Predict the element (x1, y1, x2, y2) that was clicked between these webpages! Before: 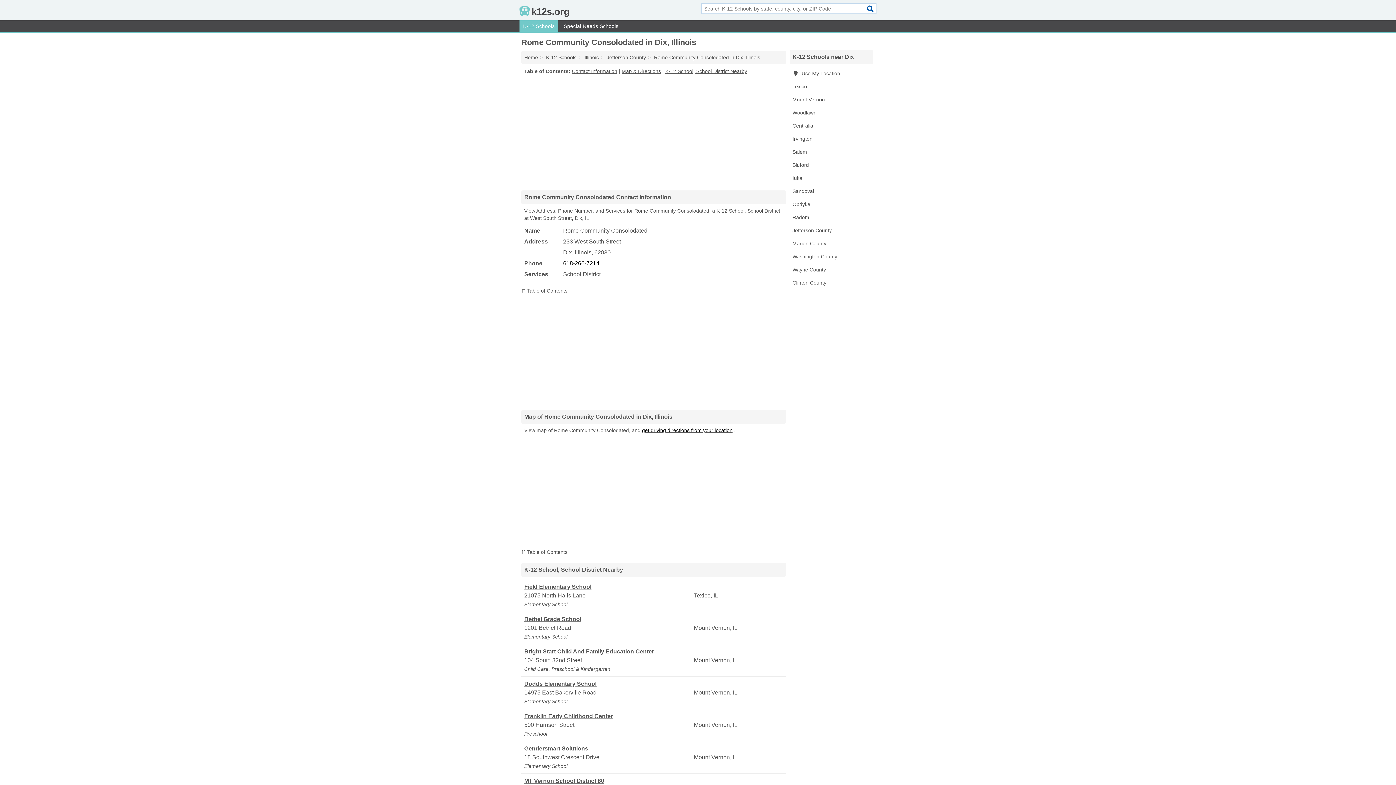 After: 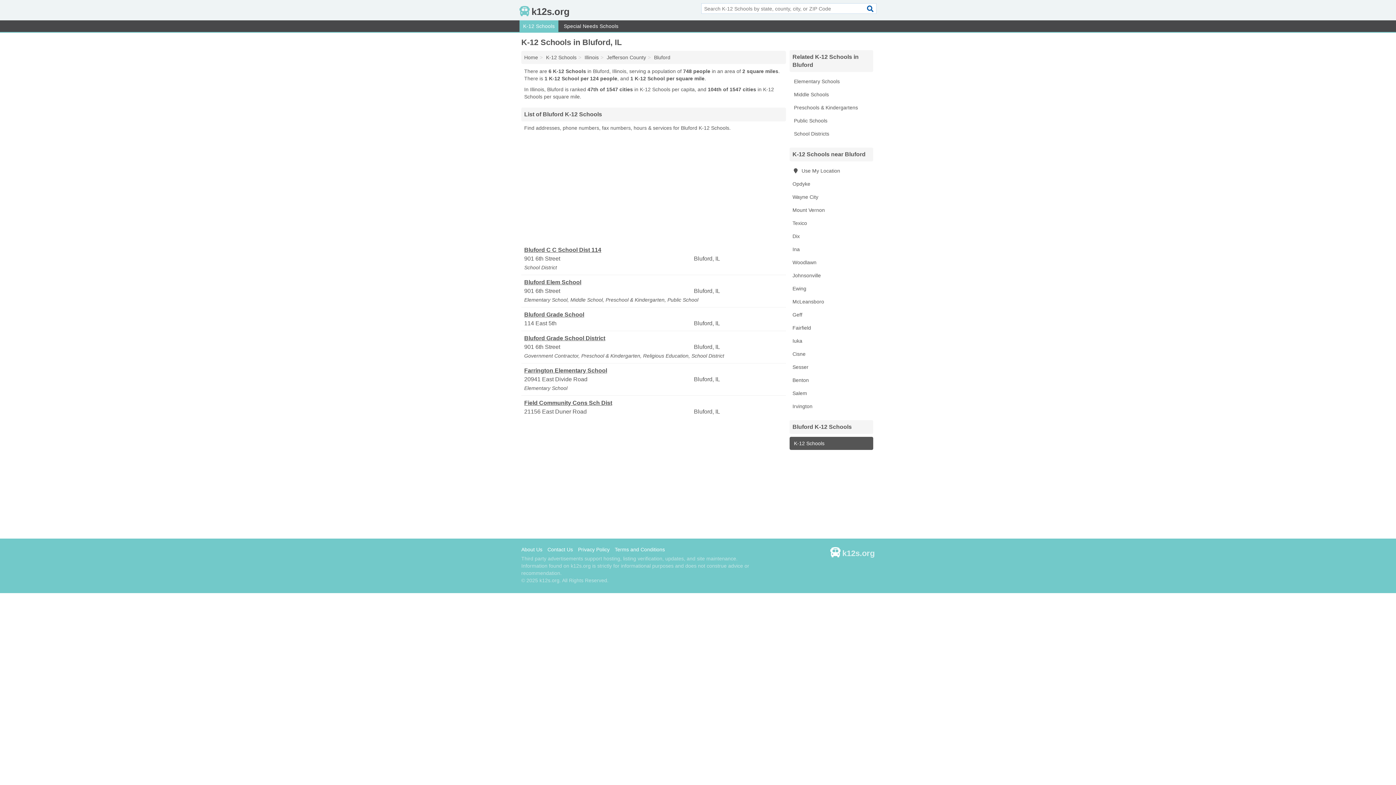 Action: bbox: (789, 158, 873, 171) label: Bluford